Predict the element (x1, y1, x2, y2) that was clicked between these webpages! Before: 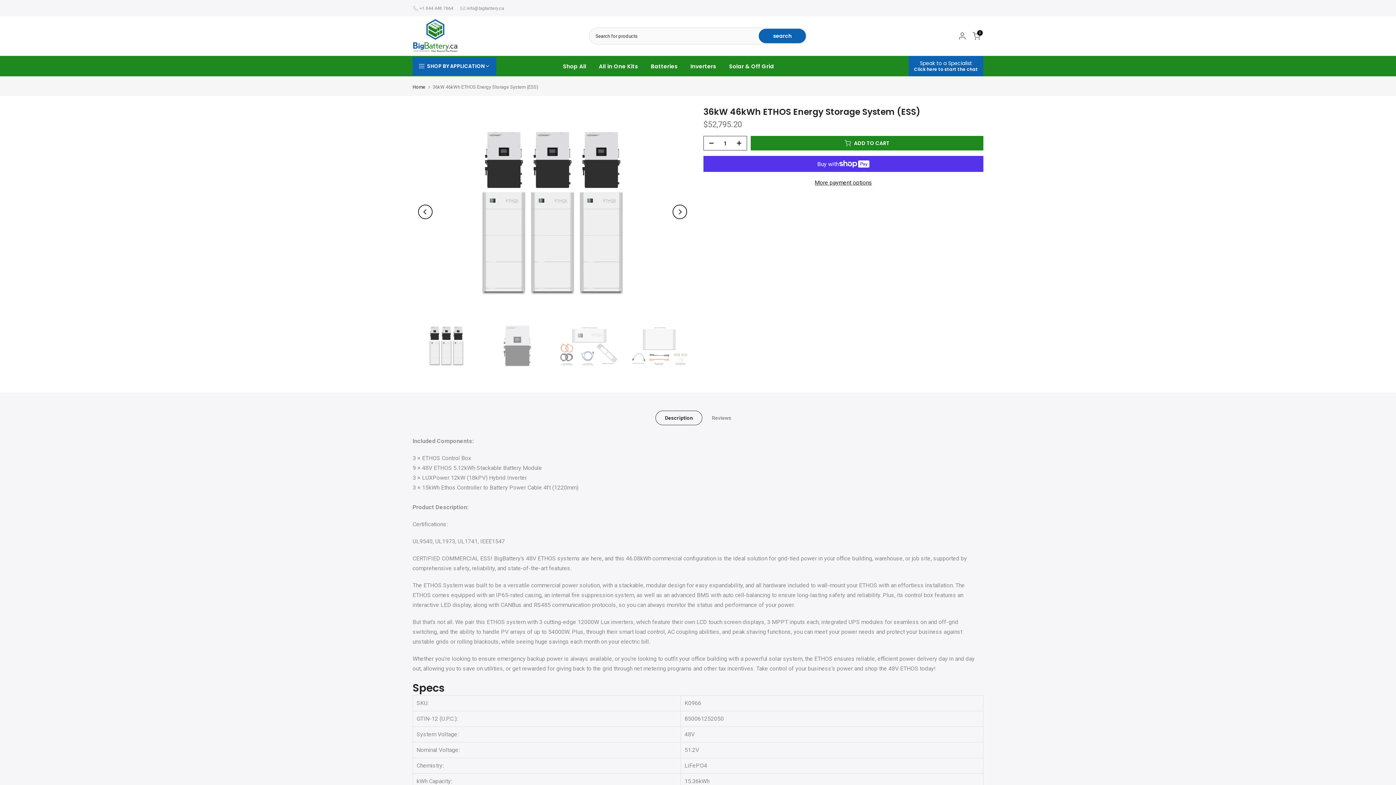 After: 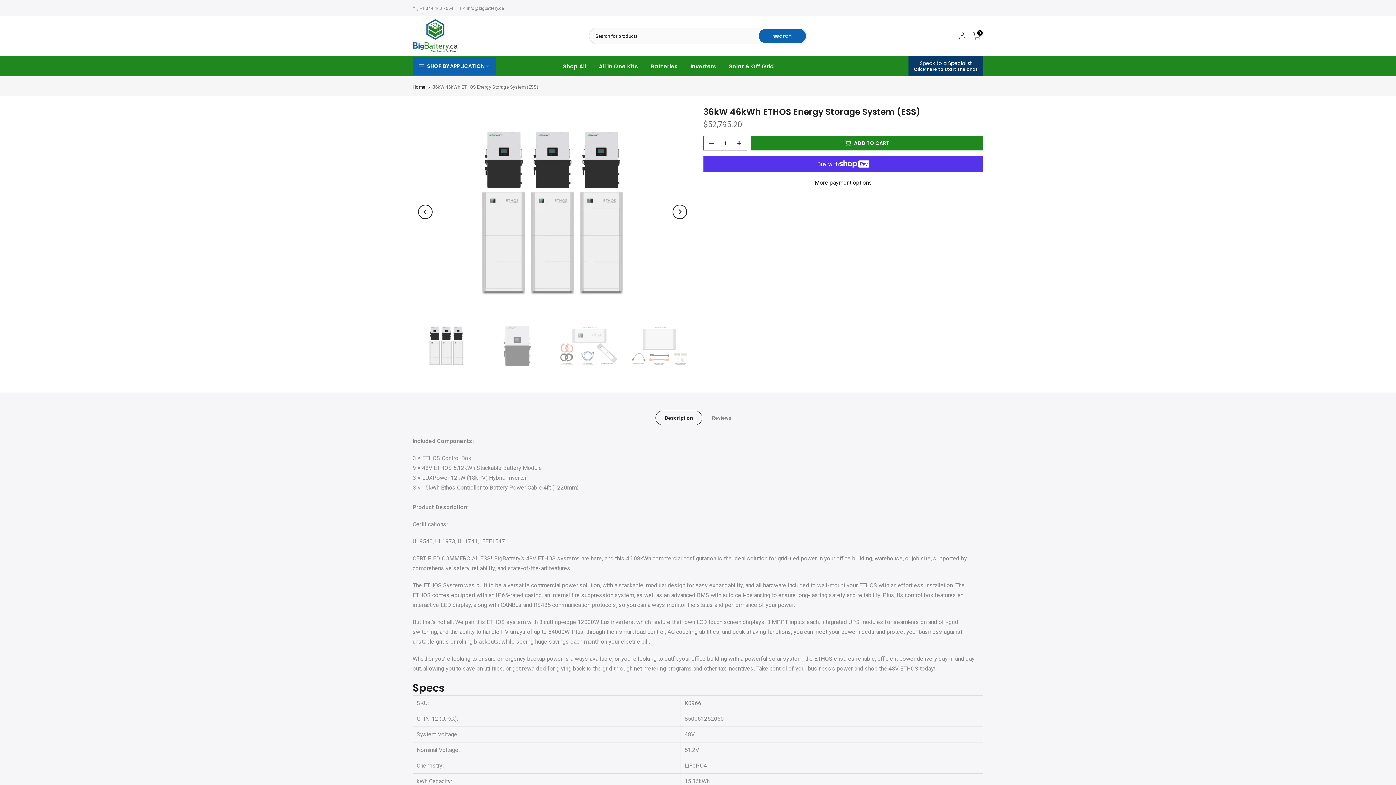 Action: label: Speak to a Specialist

Click here to start the chat bbox: (908, 56, 983, 76)